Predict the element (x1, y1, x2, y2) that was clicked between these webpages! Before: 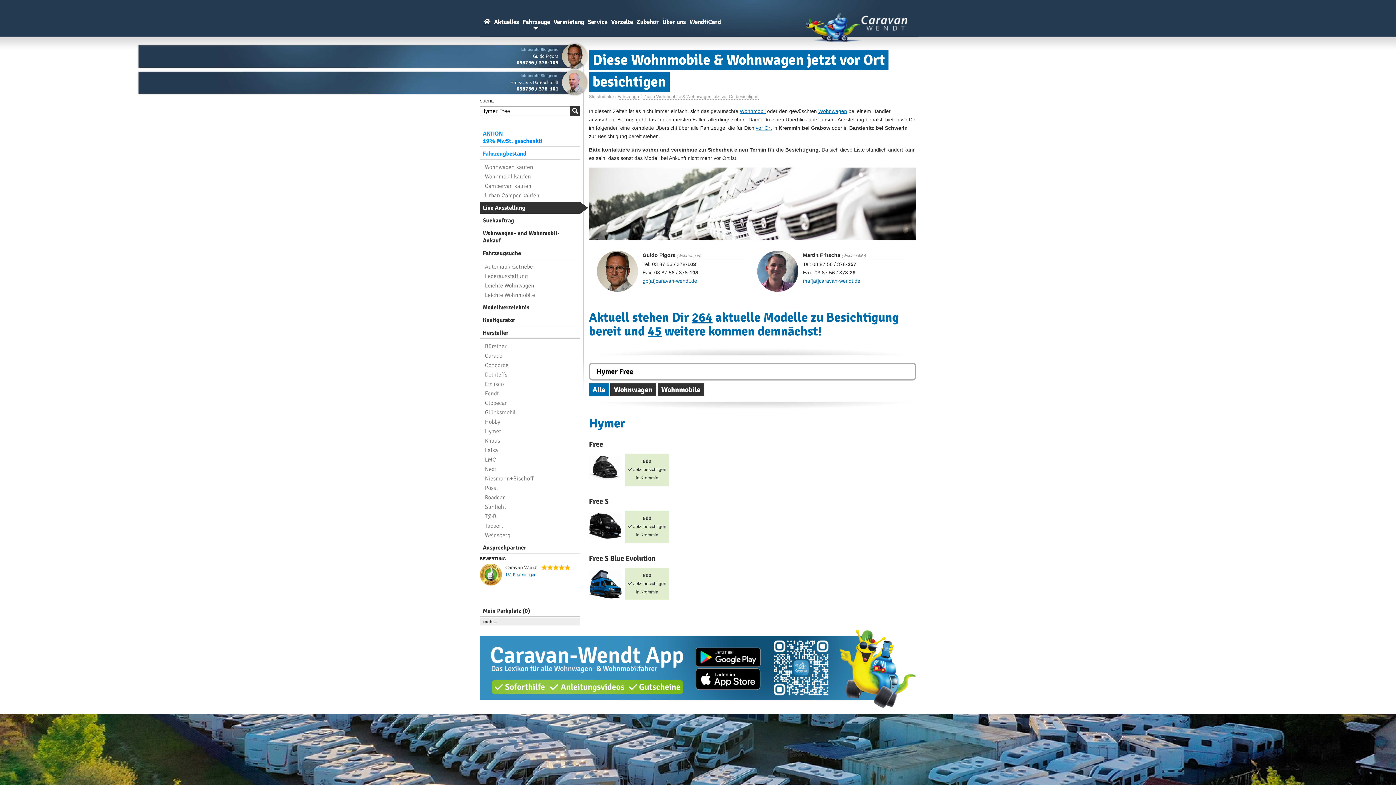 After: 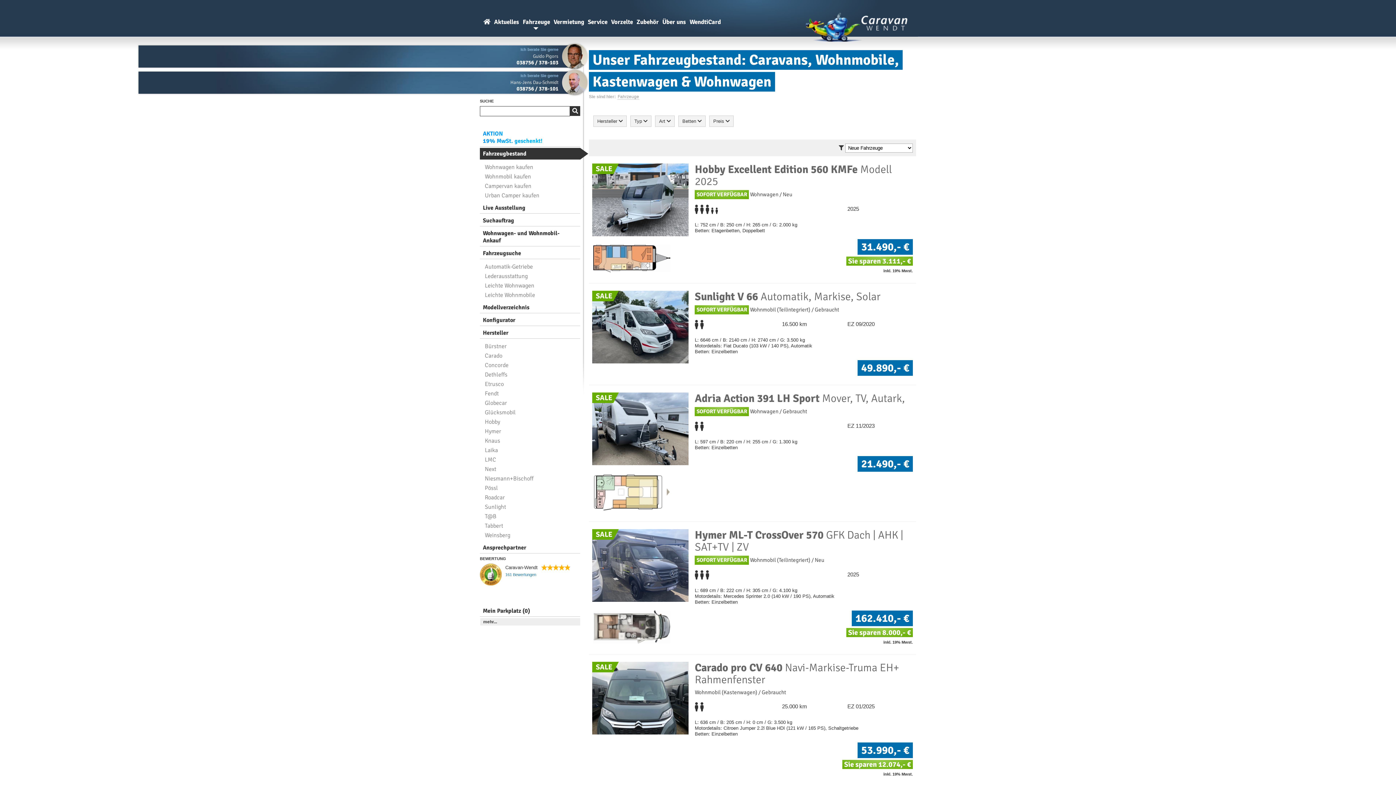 Action: label: Fahrzeuge  bbox: (617, 94, 640, 99)